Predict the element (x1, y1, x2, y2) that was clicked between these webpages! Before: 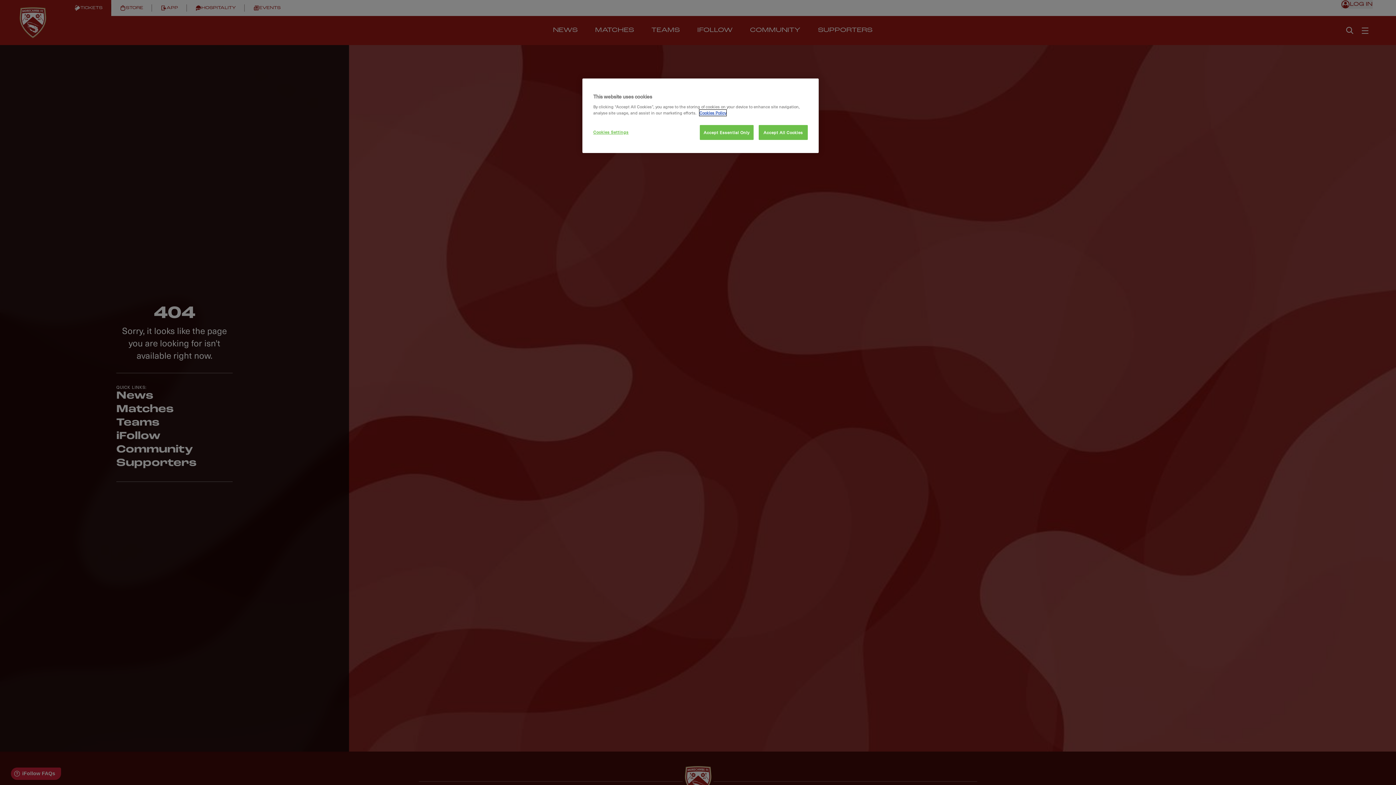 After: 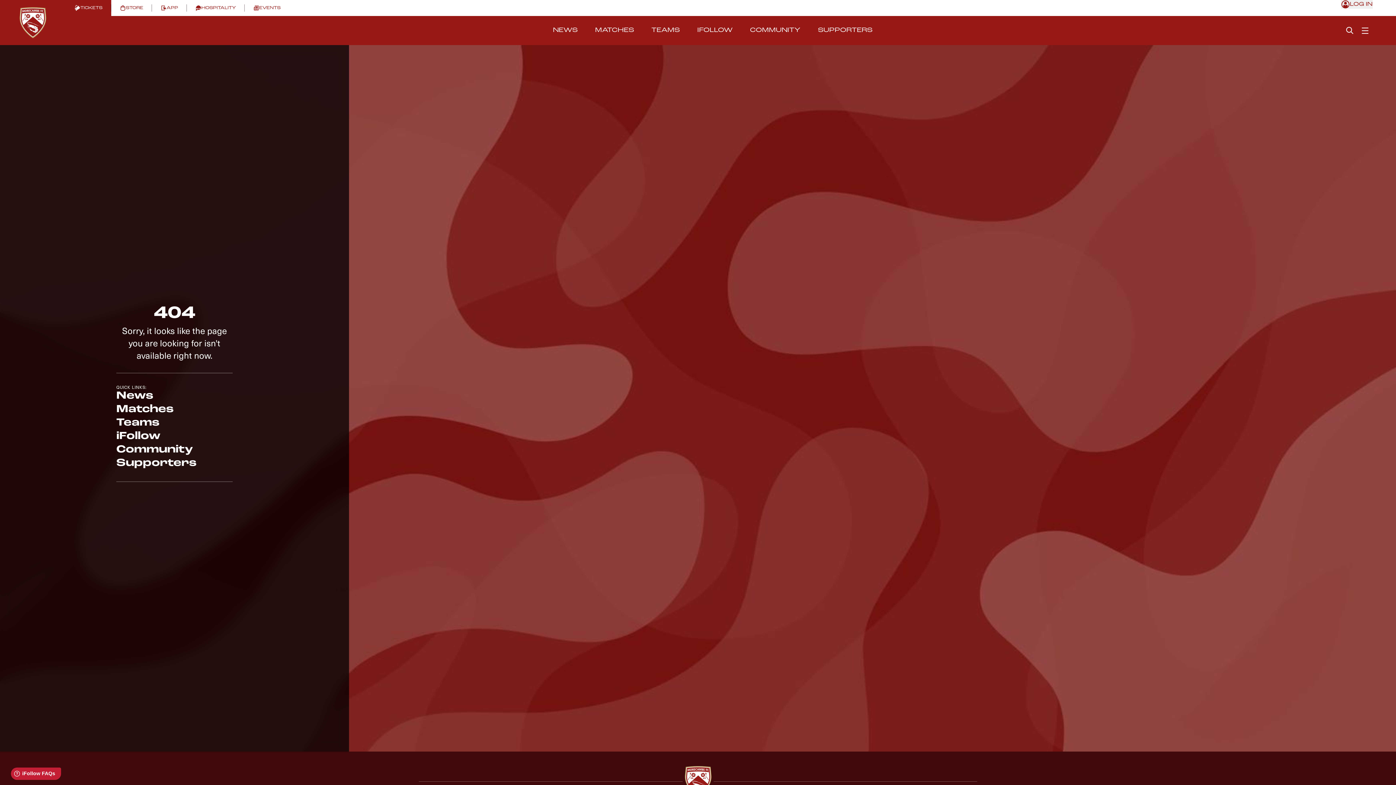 Action: label: Accept Essential Only bbox: (699, 125, 753, 140)